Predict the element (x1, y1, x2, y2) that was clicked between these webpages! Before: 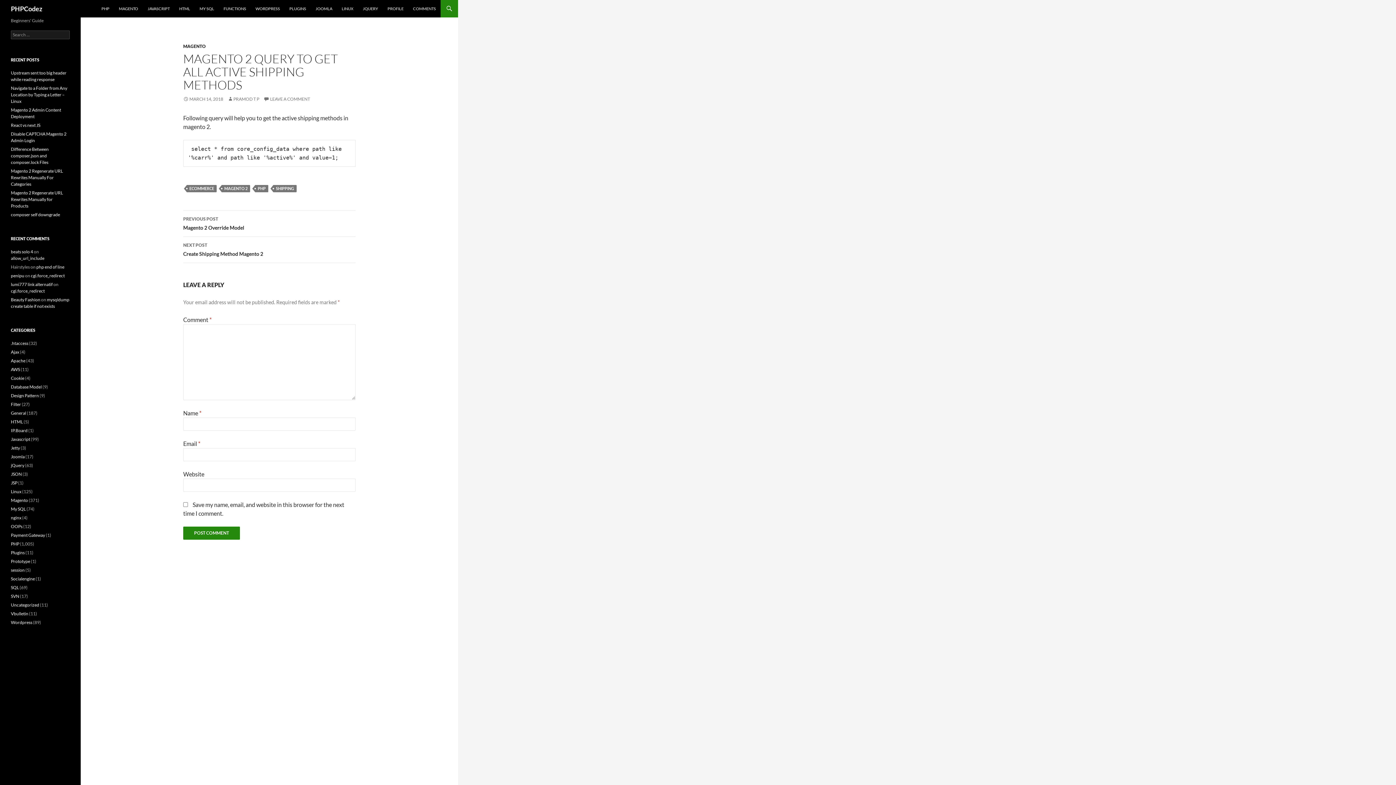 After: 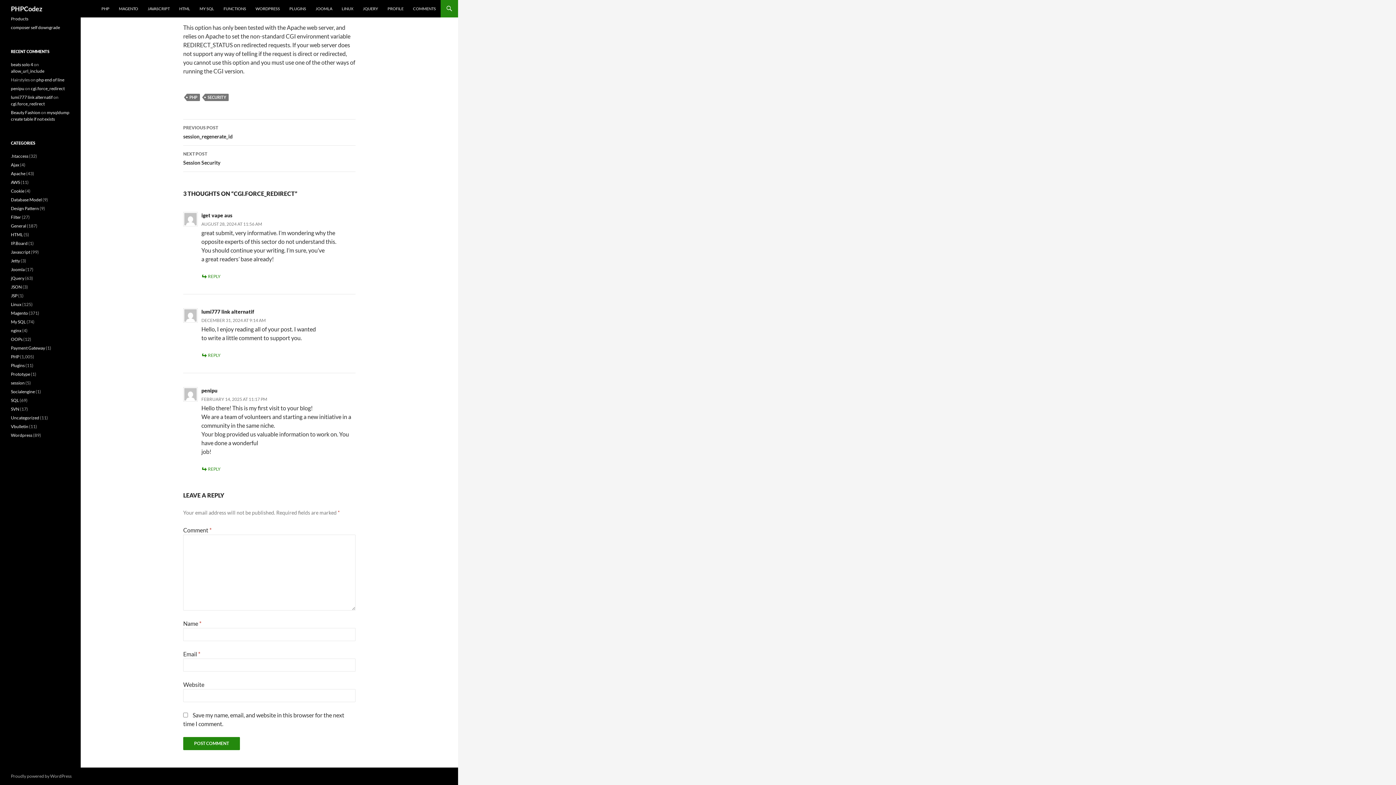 Action: label: cgi.force_redirect bbox: (10, 288, 44, 293)